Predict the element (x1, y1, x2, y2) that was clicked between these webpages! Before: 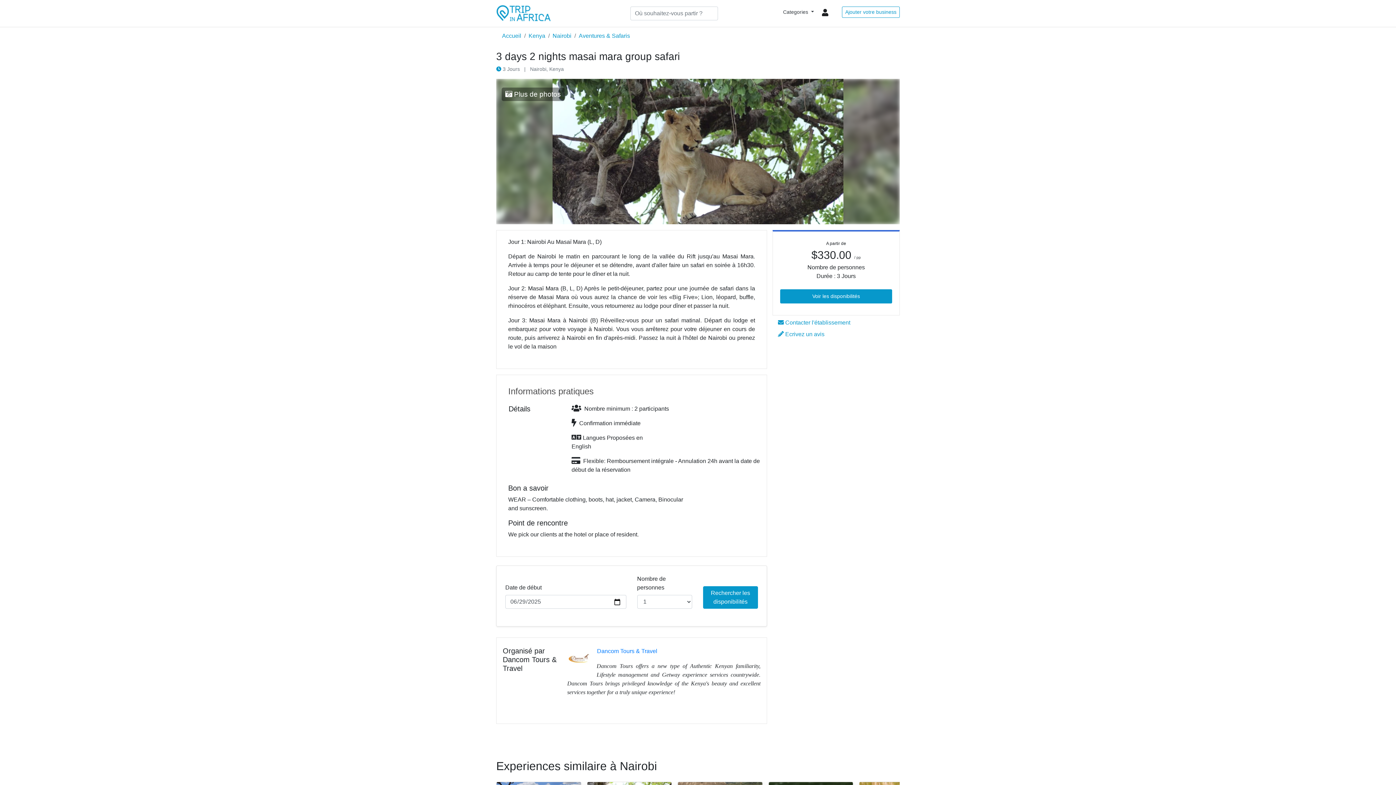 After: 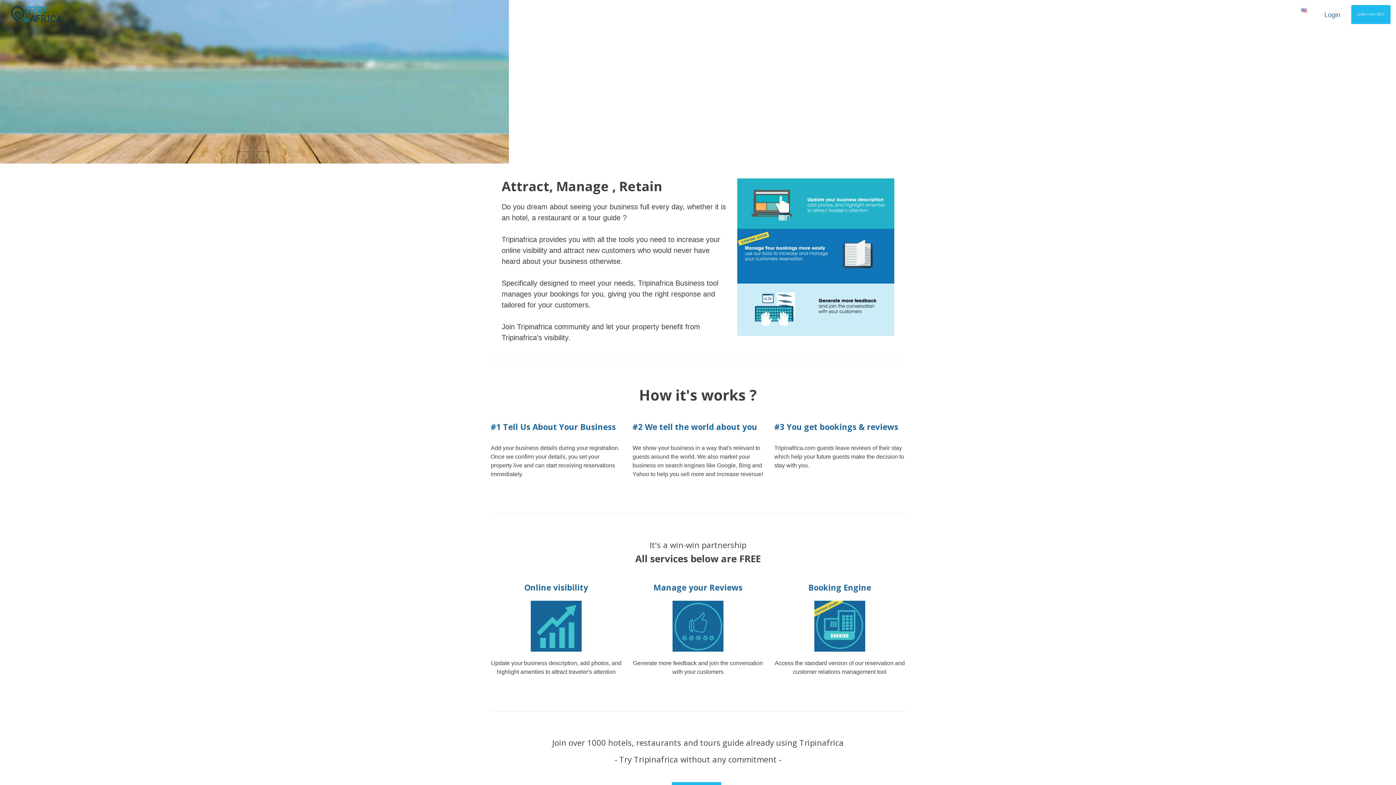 Action: bbox: (842, 6, 899, 17) label: Ajouter votre business